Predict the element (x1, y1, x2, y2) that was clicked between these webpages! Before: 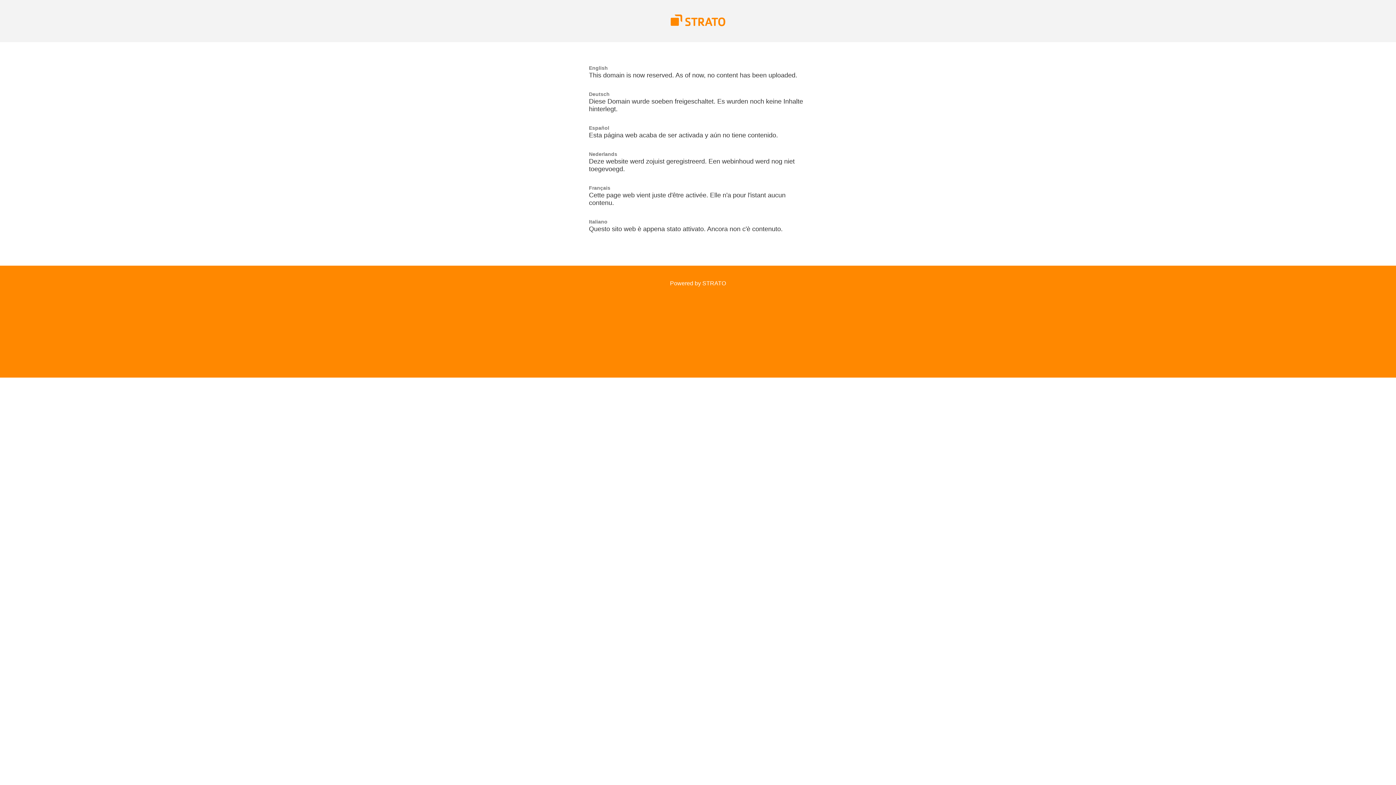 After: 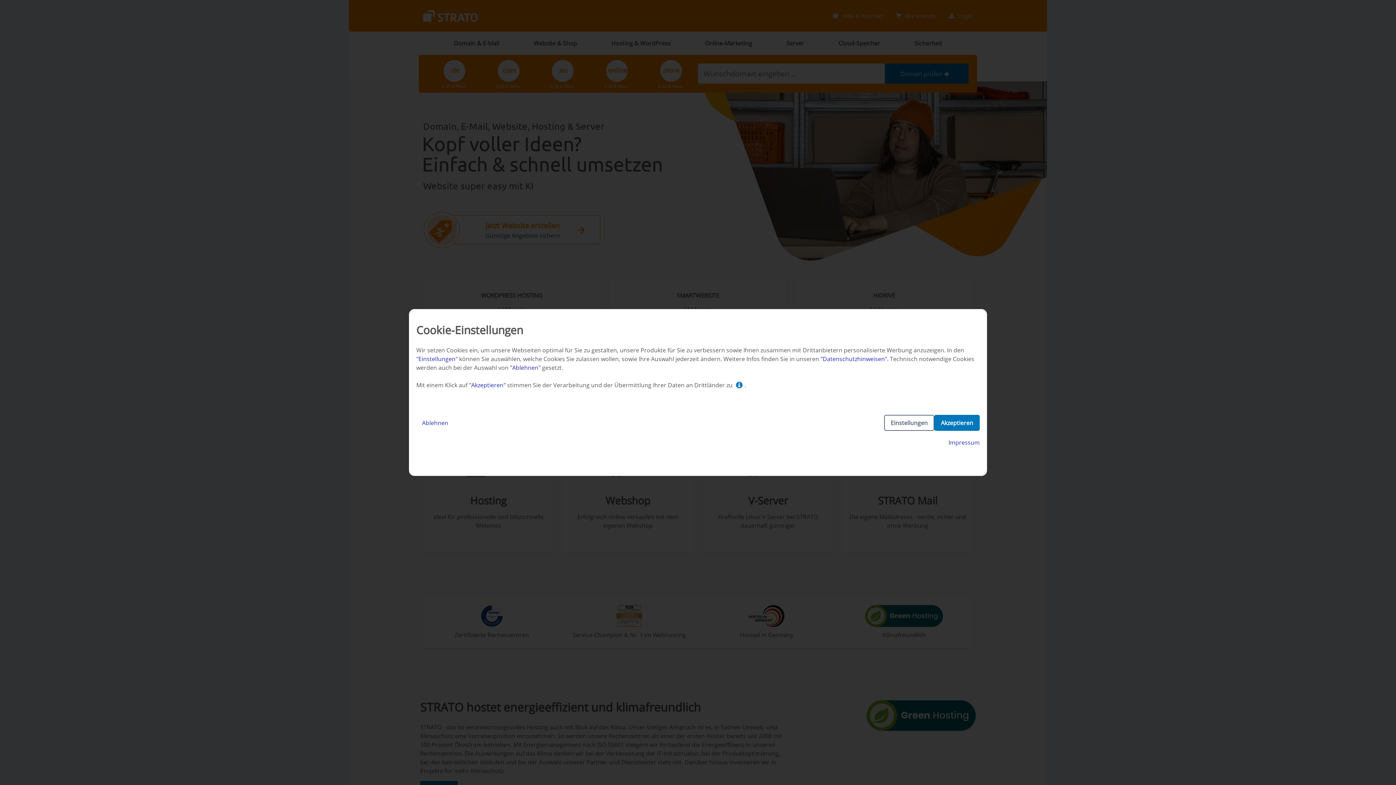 Action: bbox: (670, 280, 726, 286) label: Powered by STRATO